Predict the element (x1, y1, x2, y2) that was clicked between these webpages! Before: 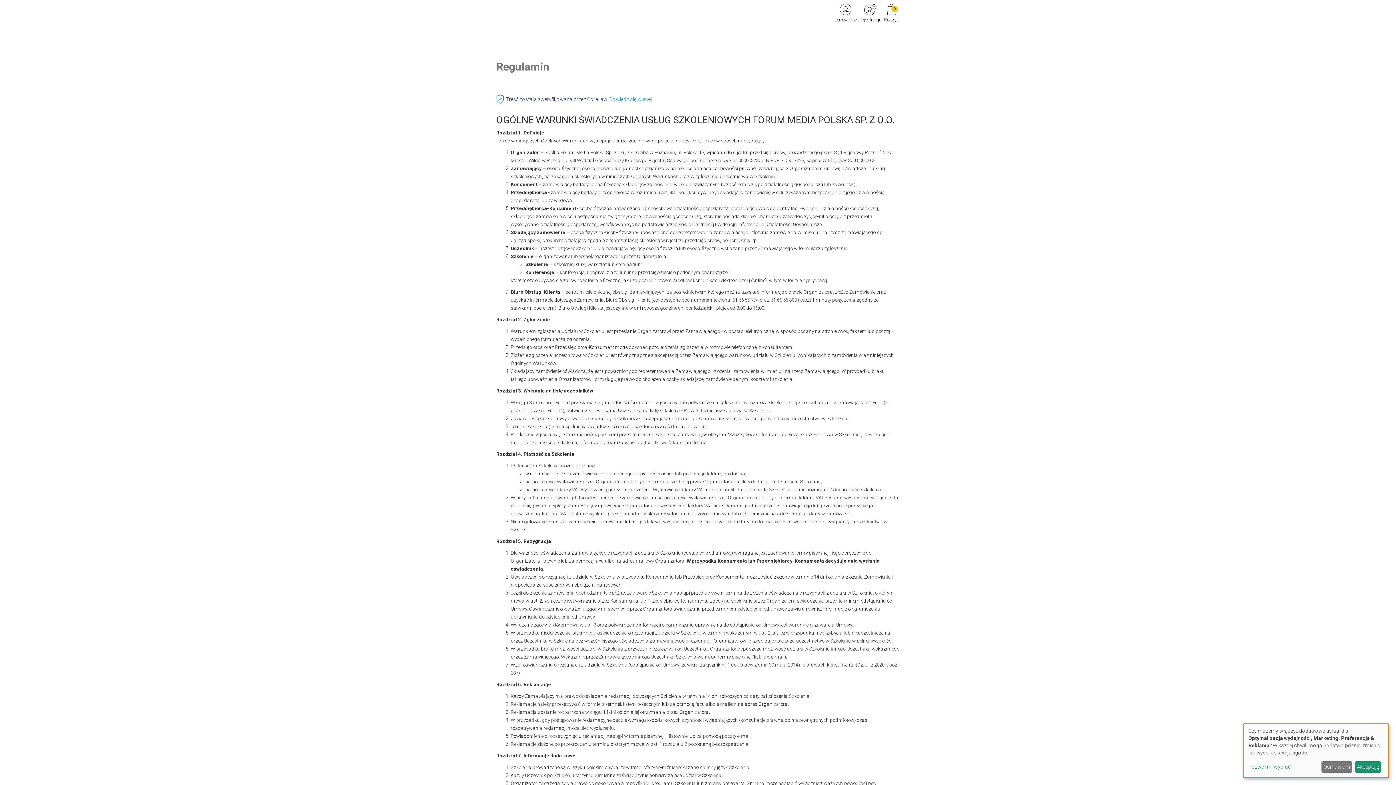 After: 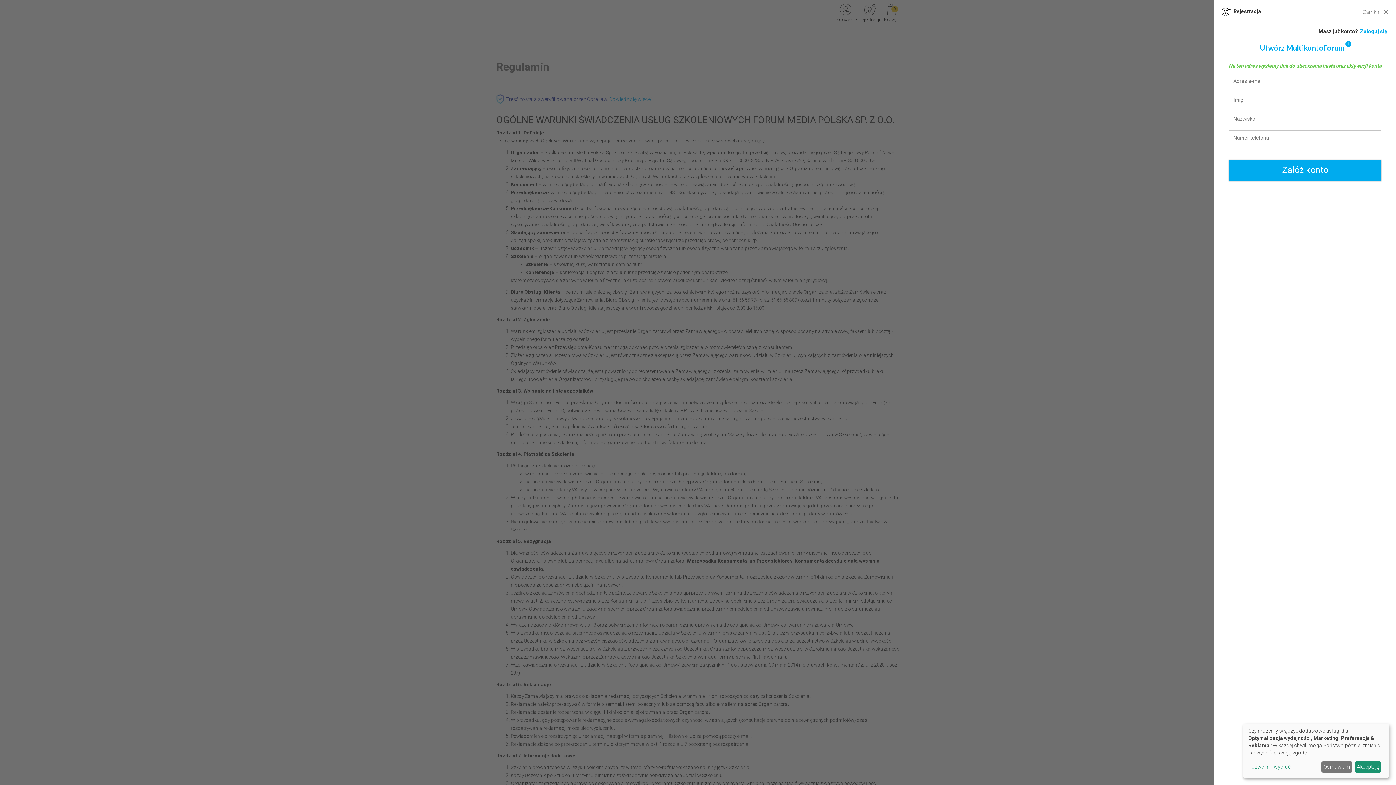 Action: bbox: (857, 3, 883, 22) label: Rejestracja